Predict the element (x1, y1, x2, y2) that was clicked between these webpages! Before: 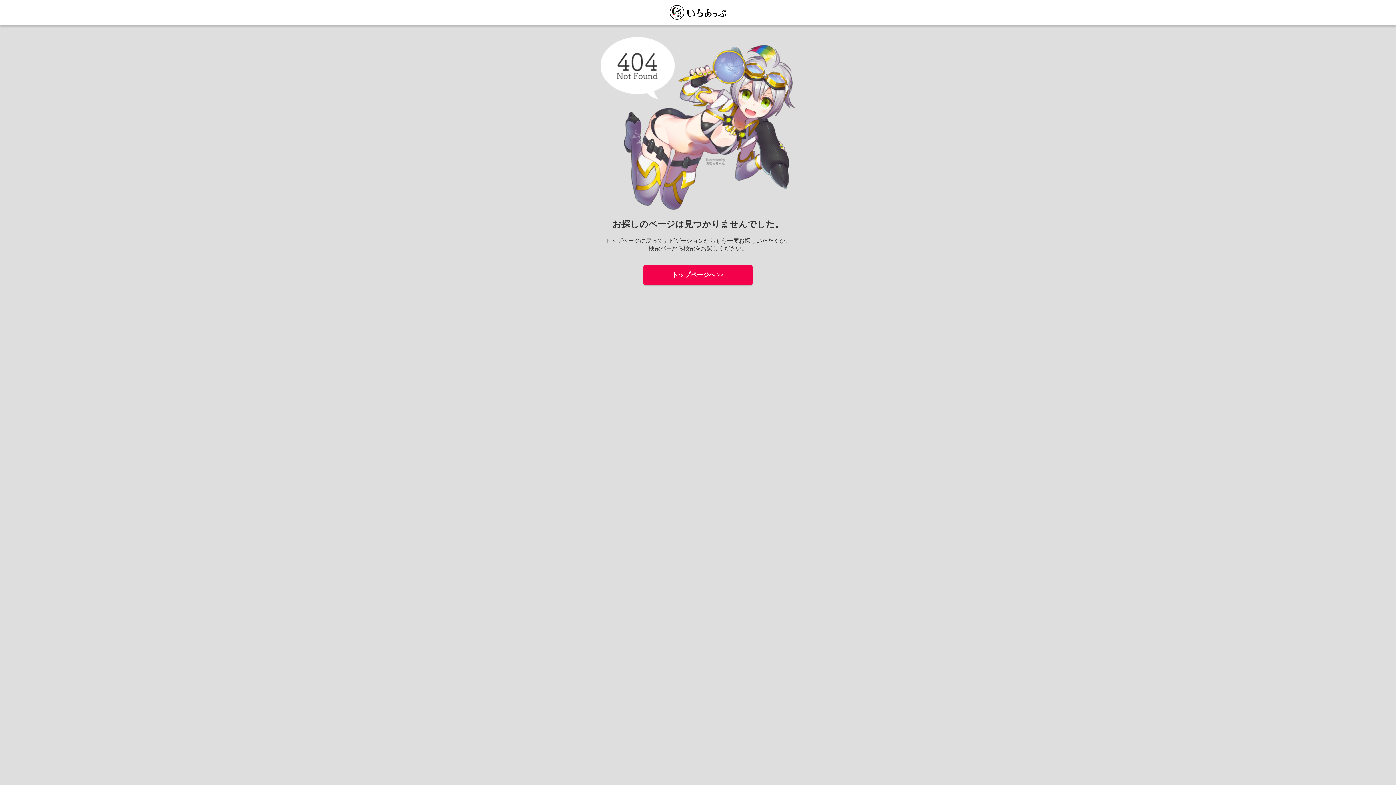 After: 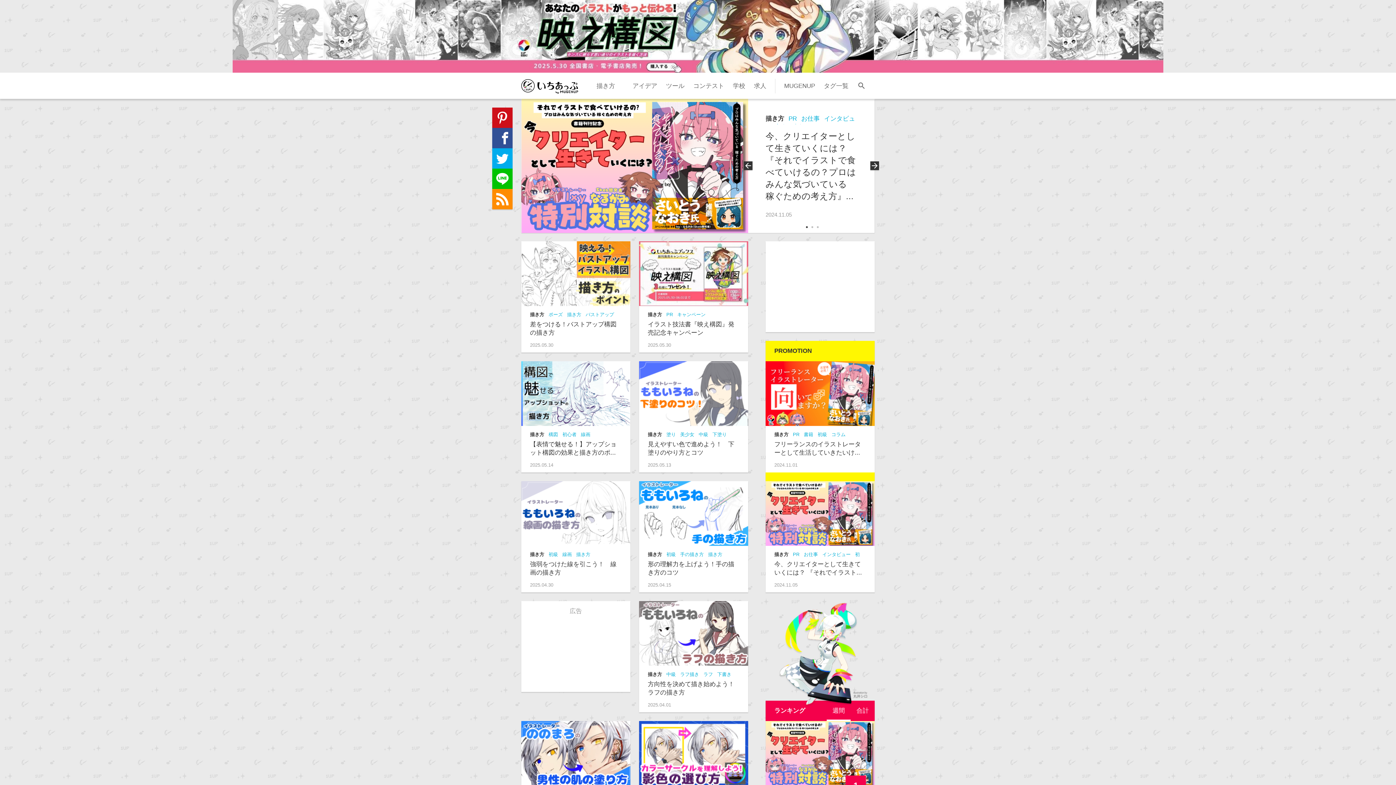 Action: bbox: (643, 265, 752, 285) label: トップページへ >>